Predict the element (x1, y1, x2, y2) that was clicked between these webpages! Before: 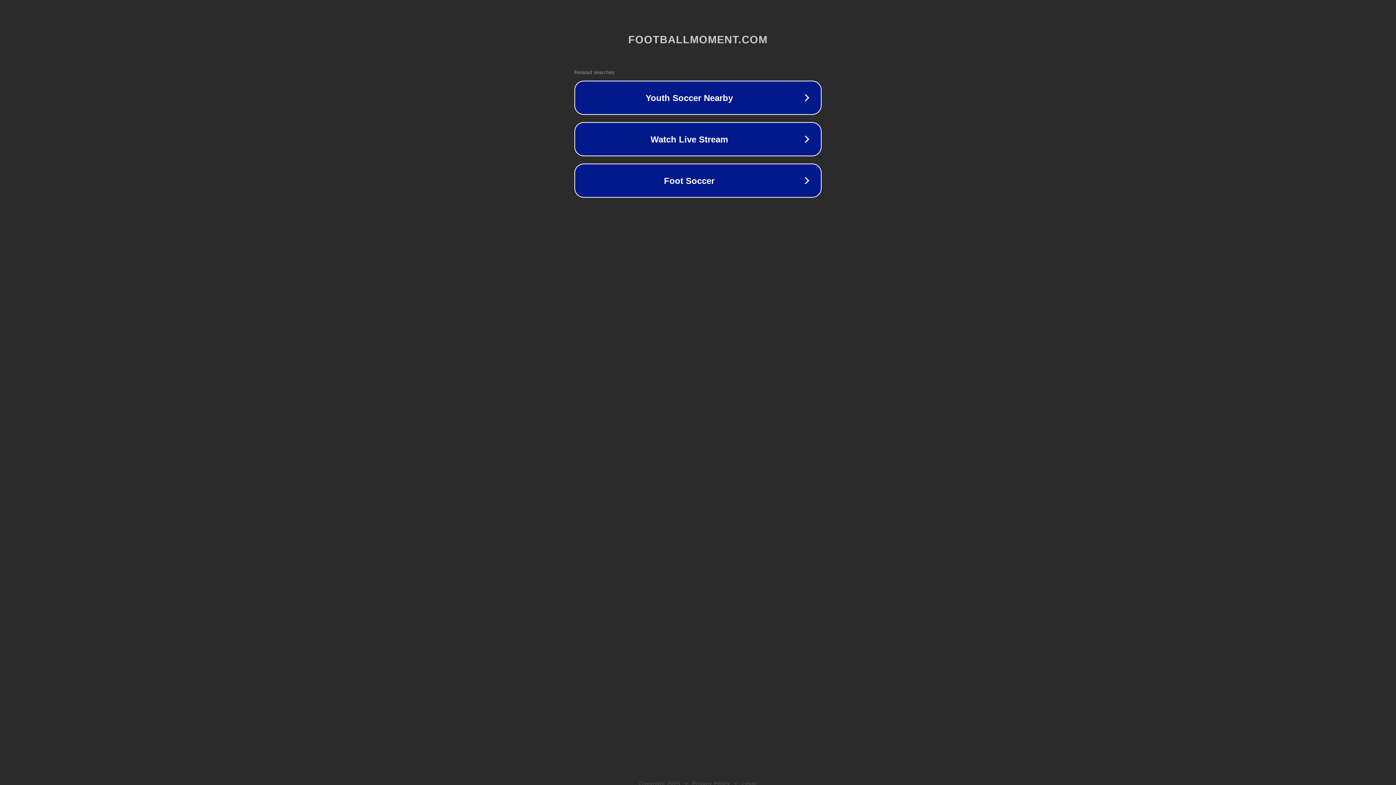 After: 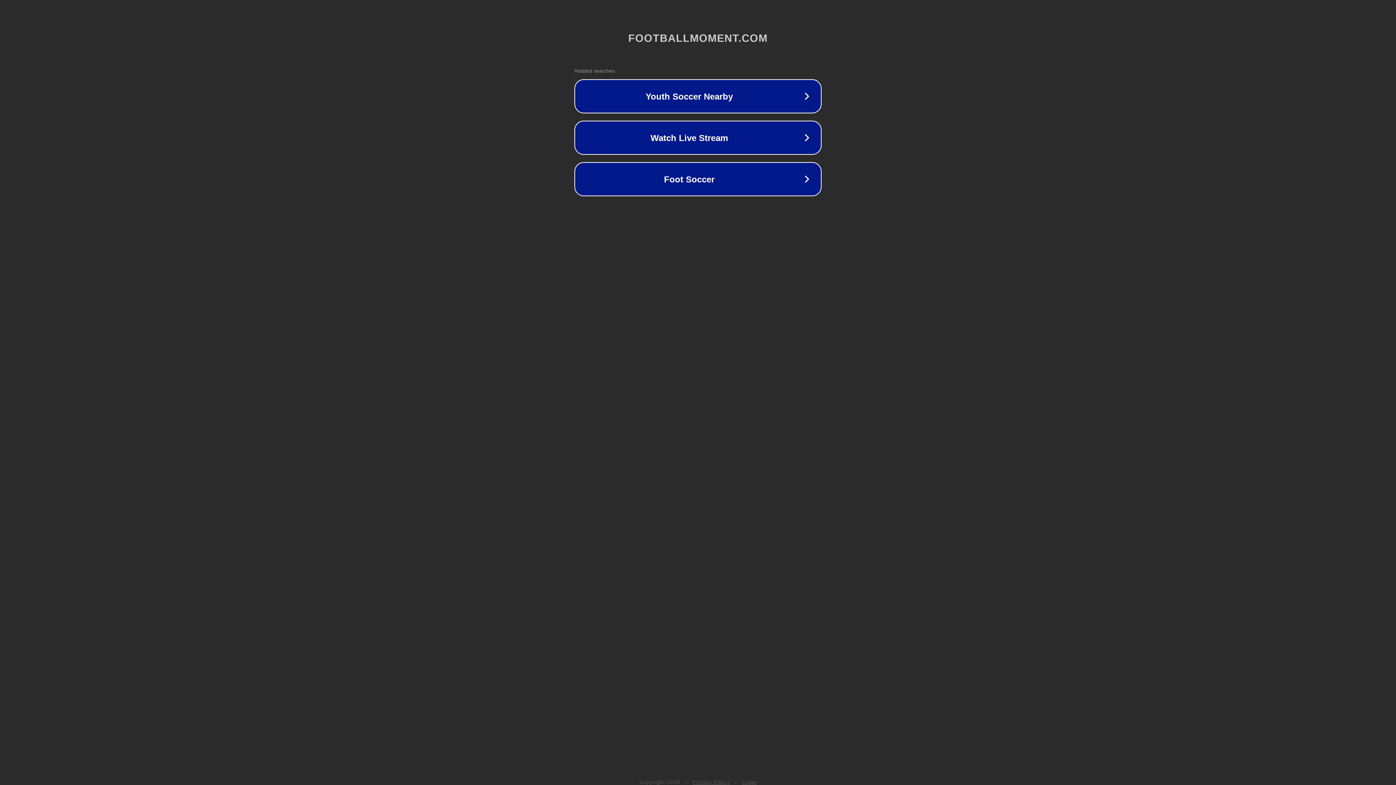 Action: bbox: (742, 781, 757, 786) label: Legal